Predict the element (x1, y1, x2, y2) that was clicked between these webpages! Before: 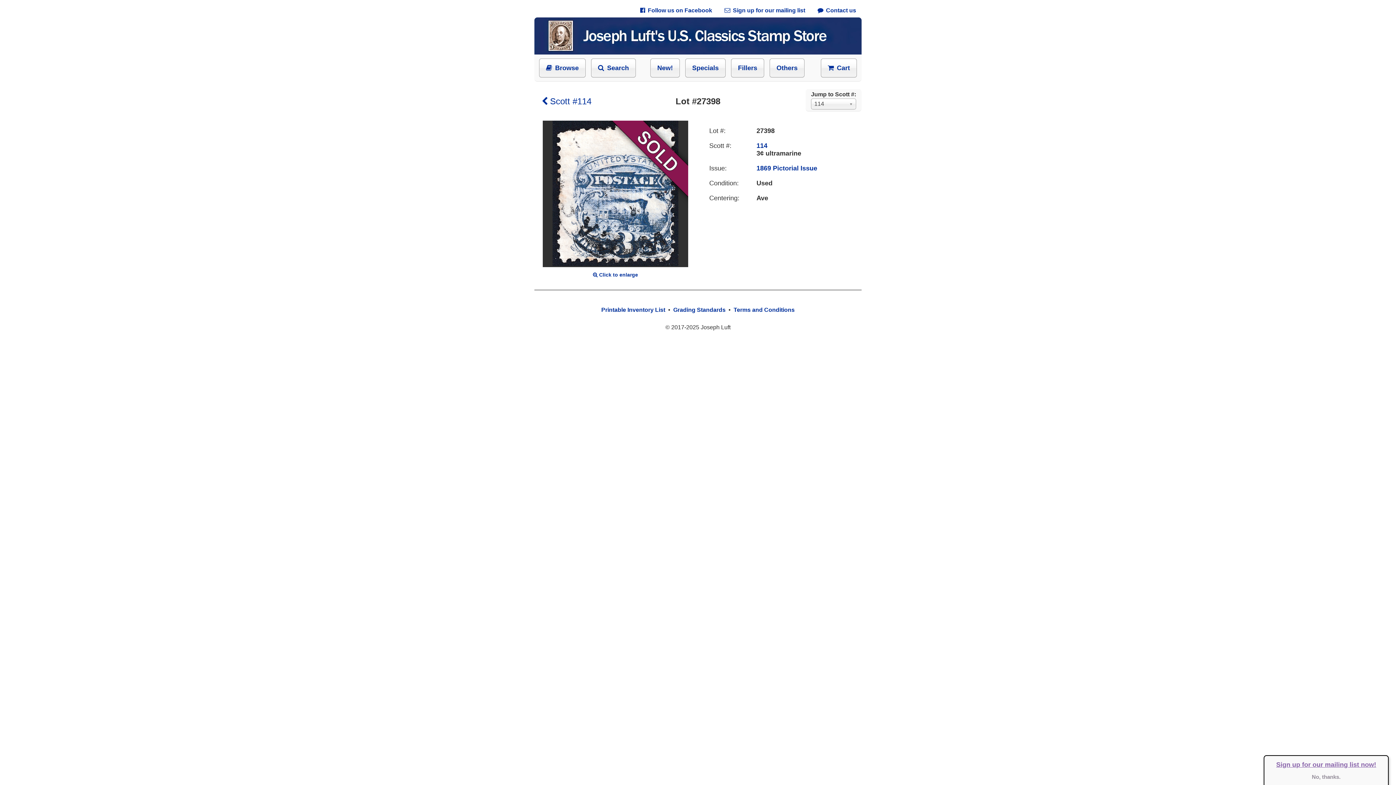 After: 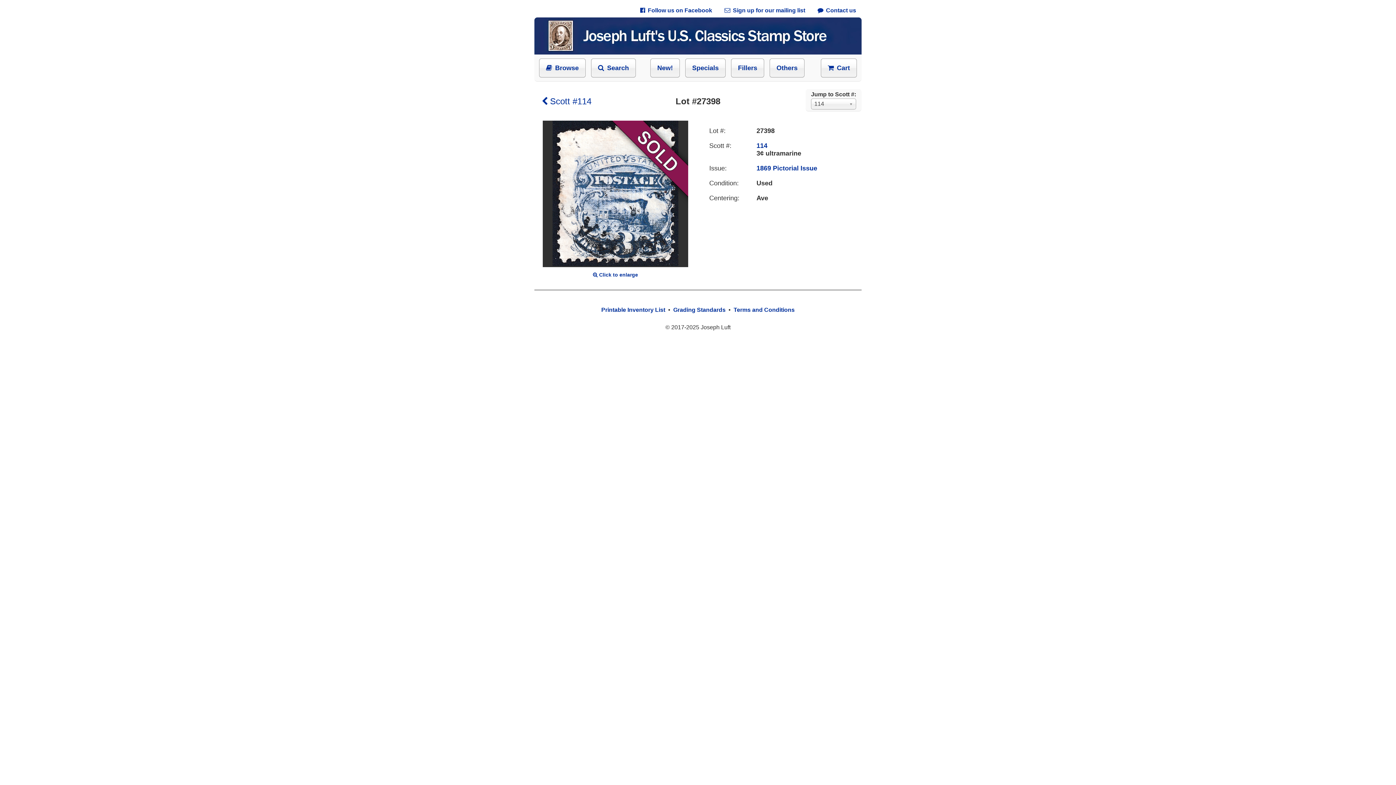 Action: bbox: (1312, 774, 1340, 780) label: No, thanks.